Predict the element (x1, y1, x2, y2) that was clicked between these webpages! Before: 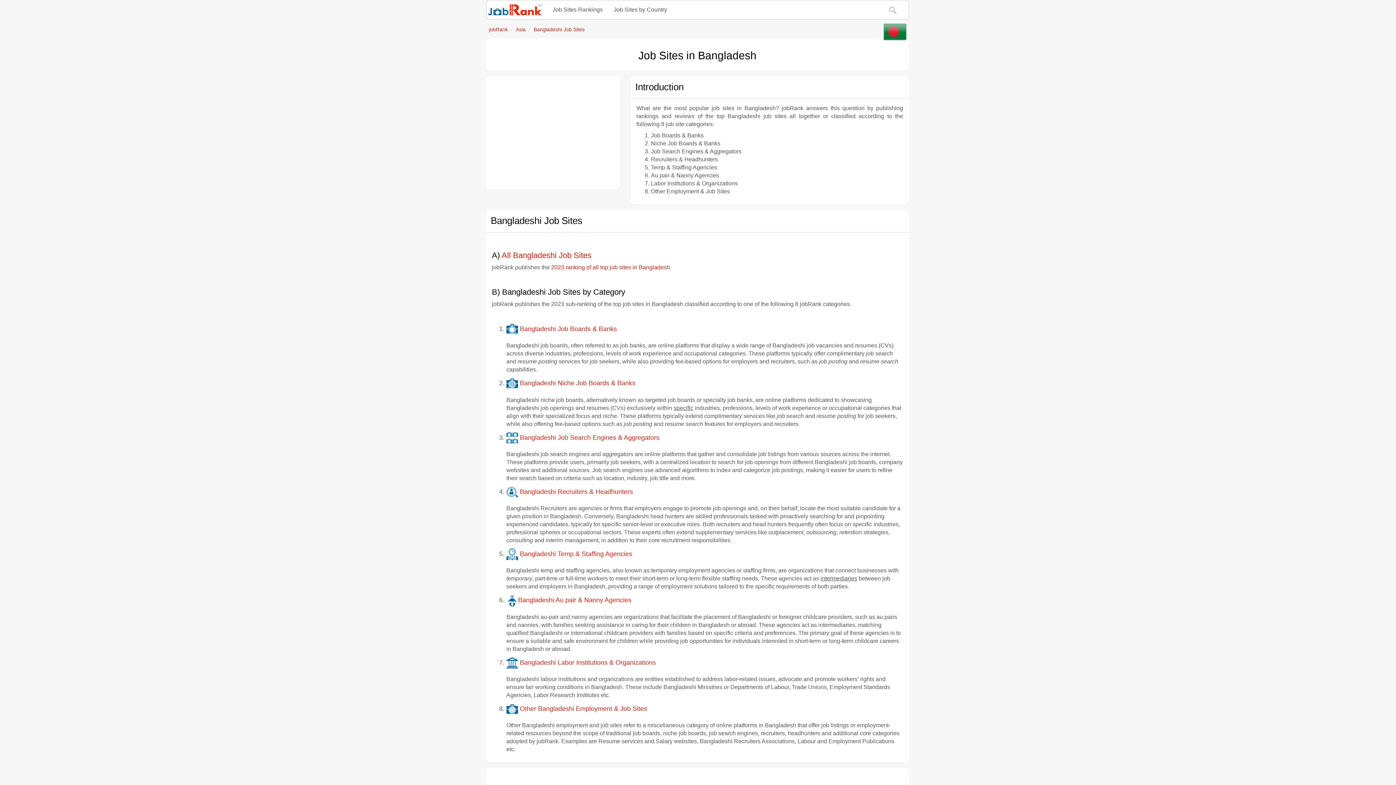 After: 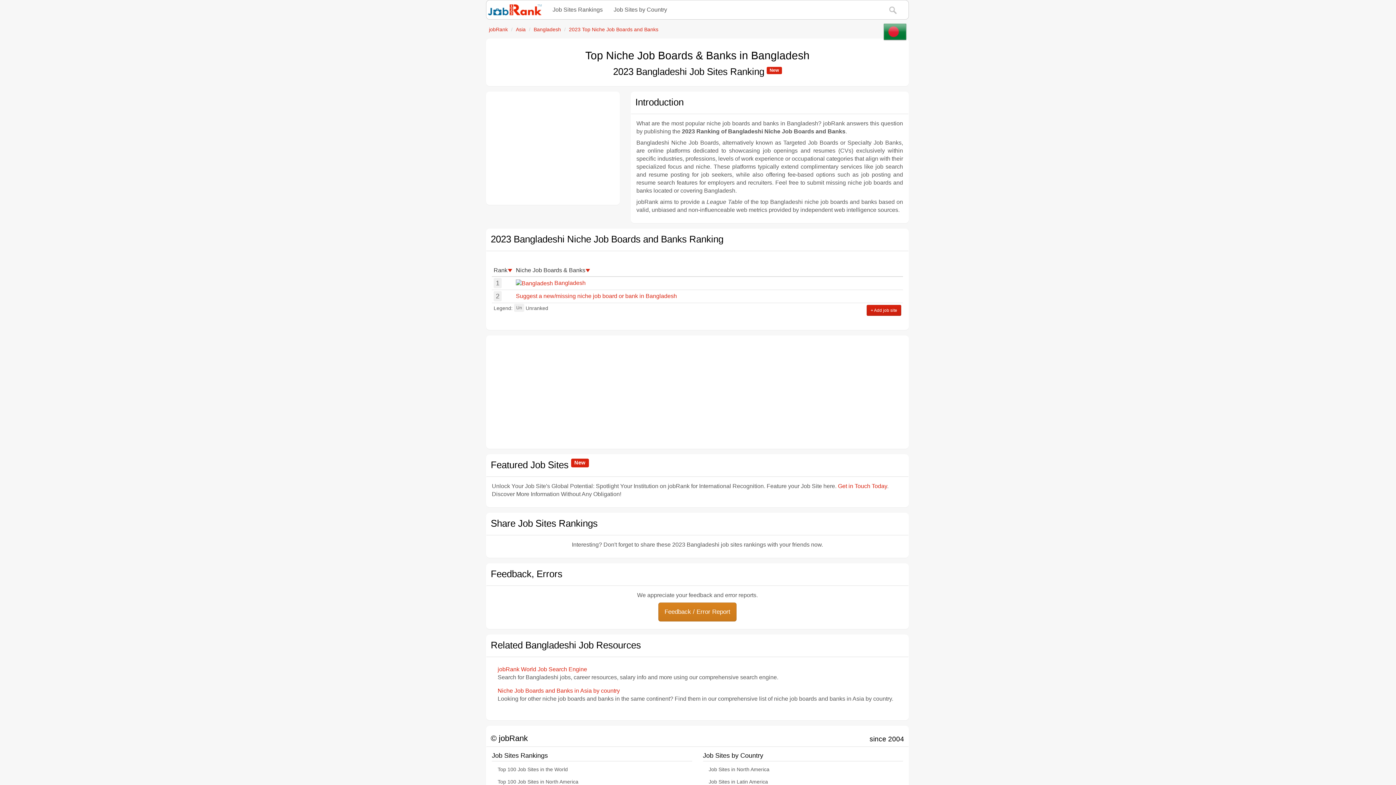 Action: bbox: (506, 379, 635, 387) label:  Bangladeshi Niche Job Boards & Banks